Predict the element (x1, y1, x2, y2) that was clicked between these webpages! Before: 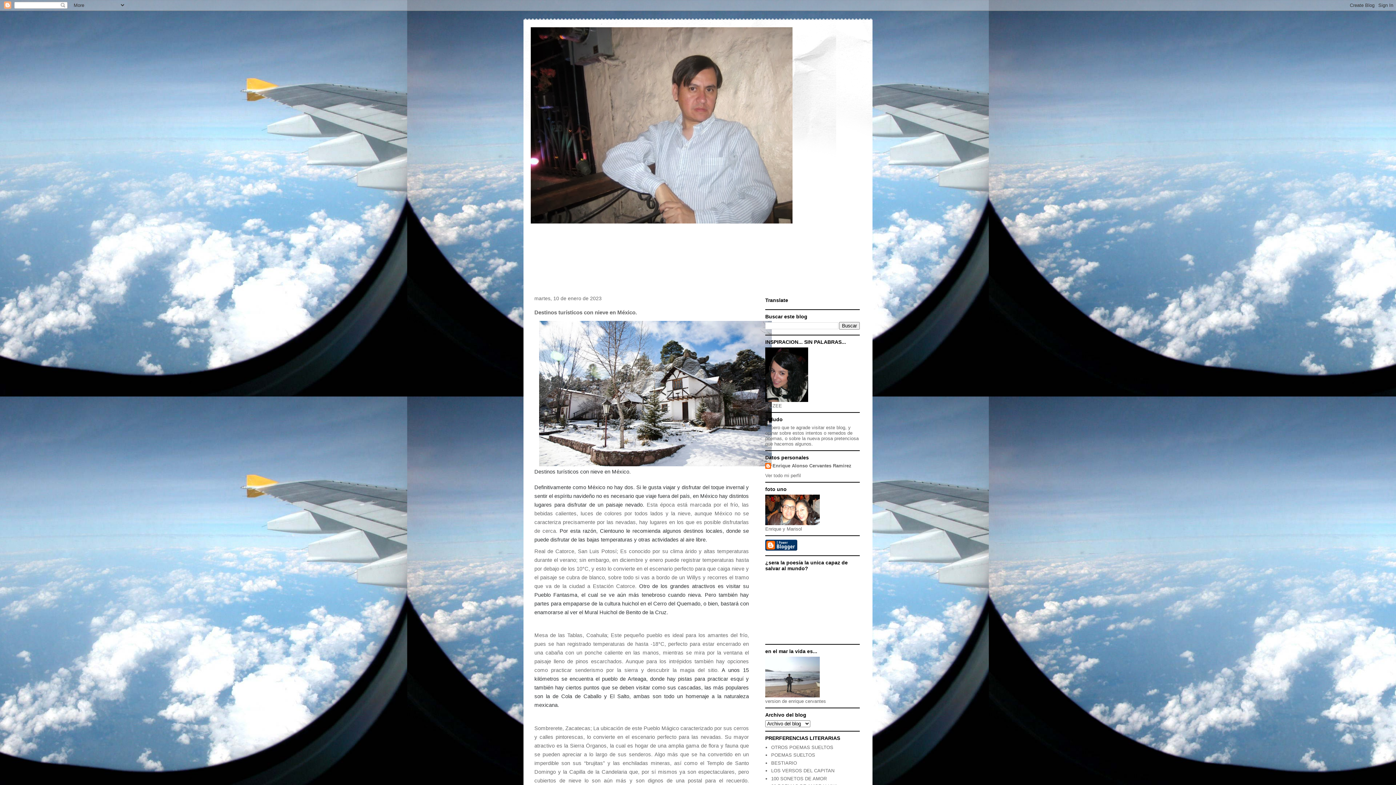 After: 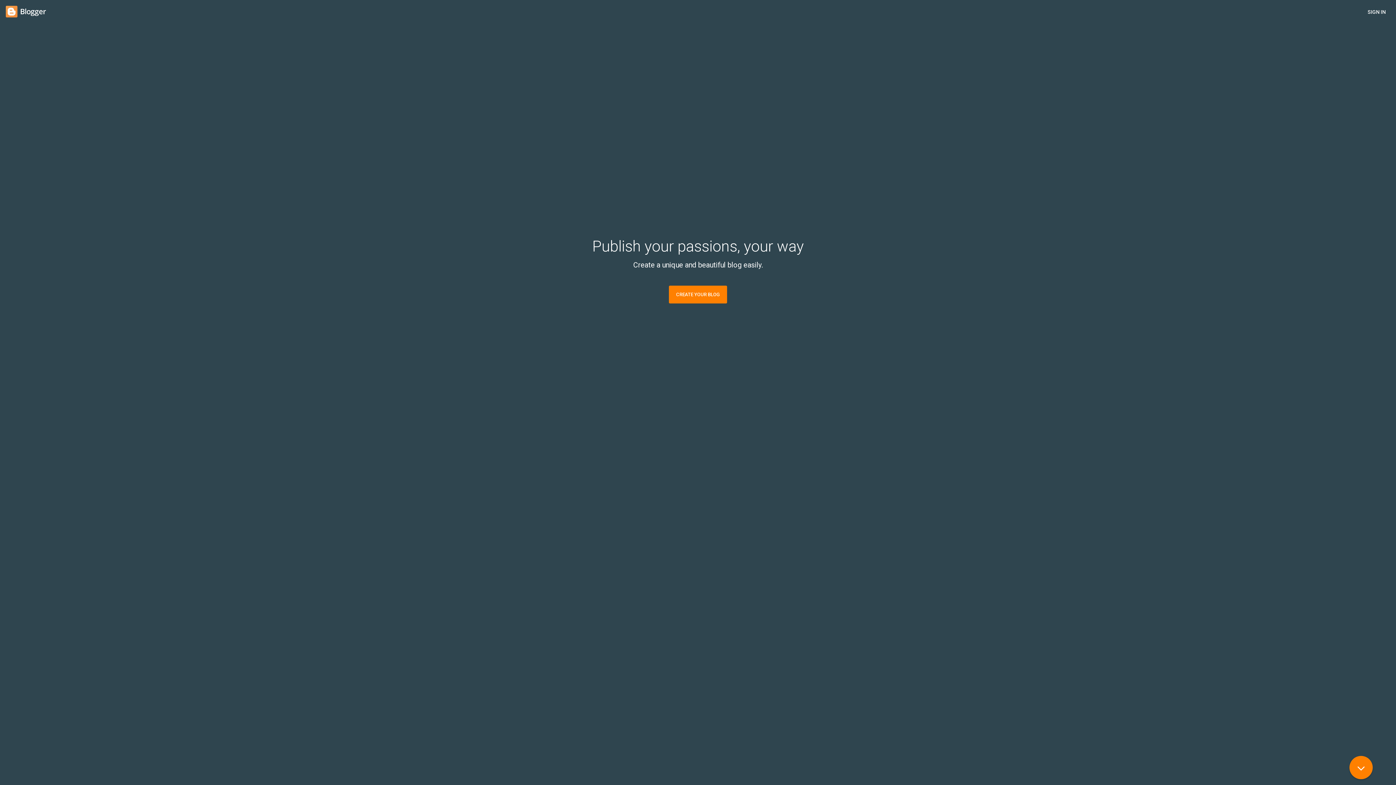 Action: bbox: (765, 546, 797, 551)